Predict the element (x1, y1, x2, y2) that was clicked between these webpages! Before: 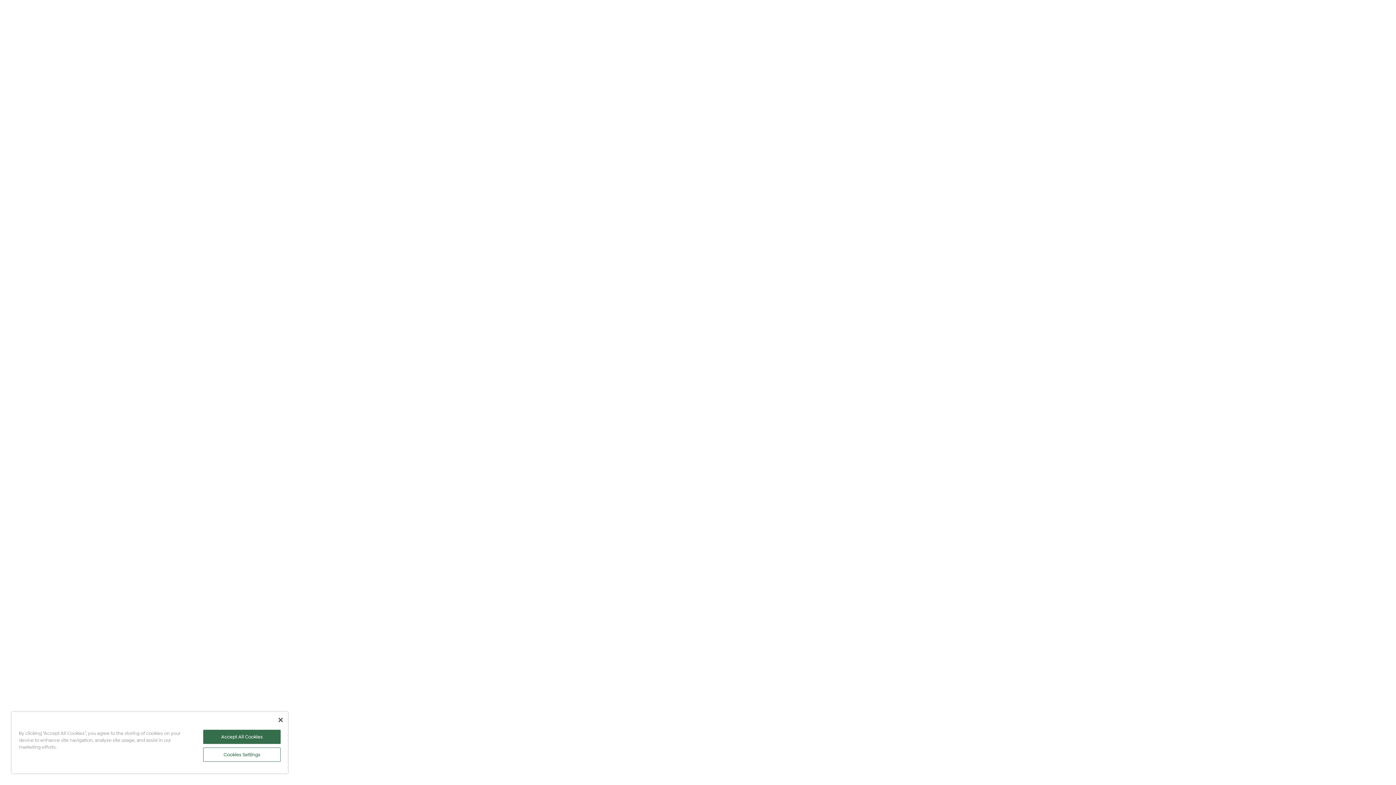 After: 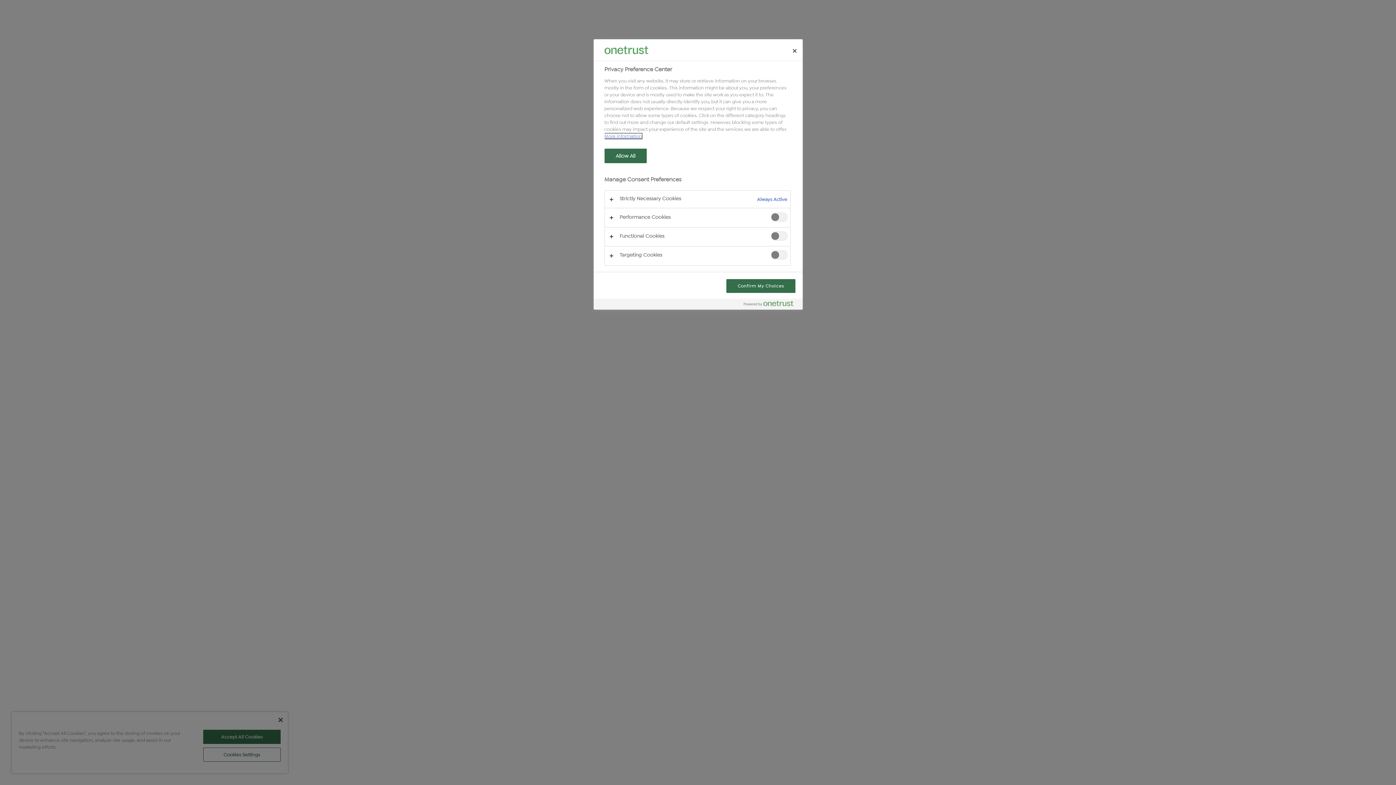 Action: label: Cookies Settings bbox: (203, 748, 280, 762)